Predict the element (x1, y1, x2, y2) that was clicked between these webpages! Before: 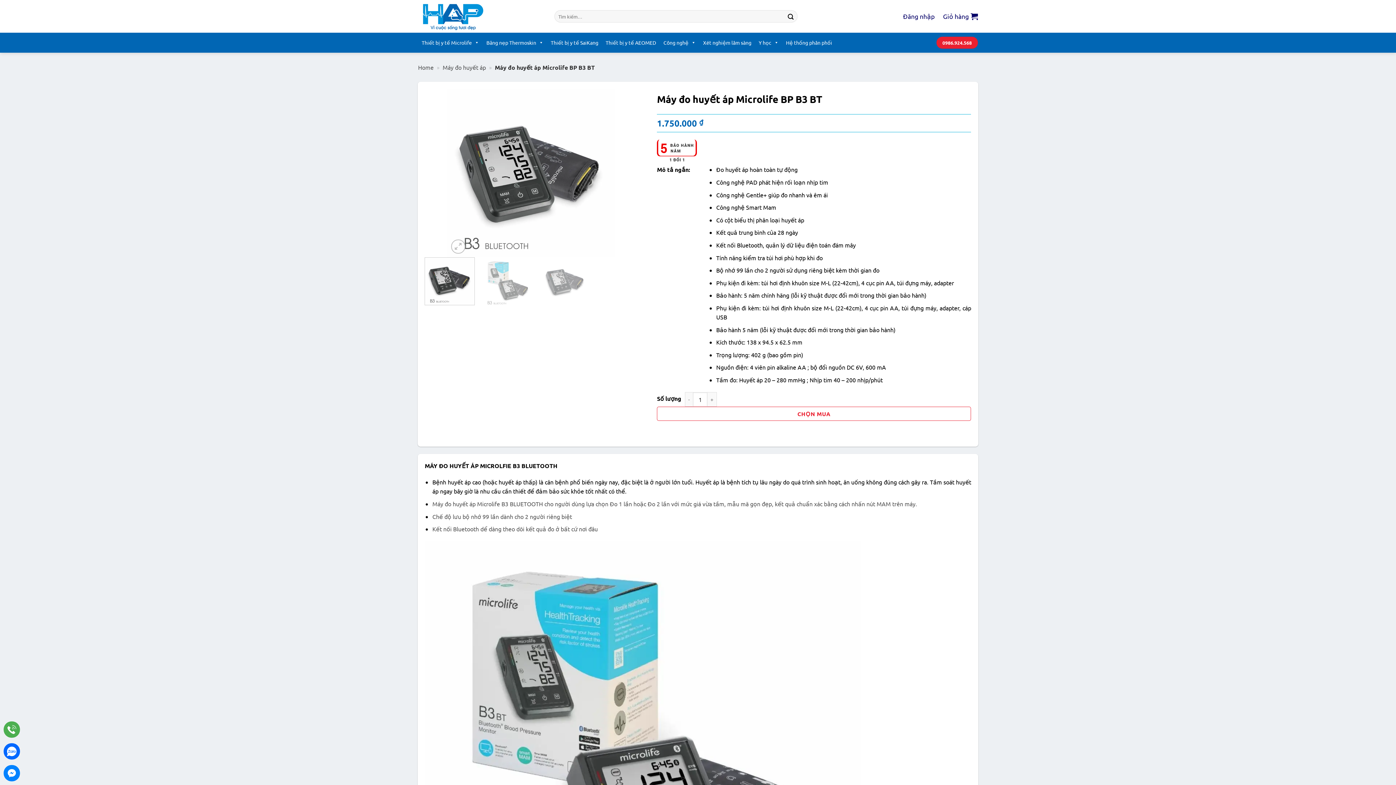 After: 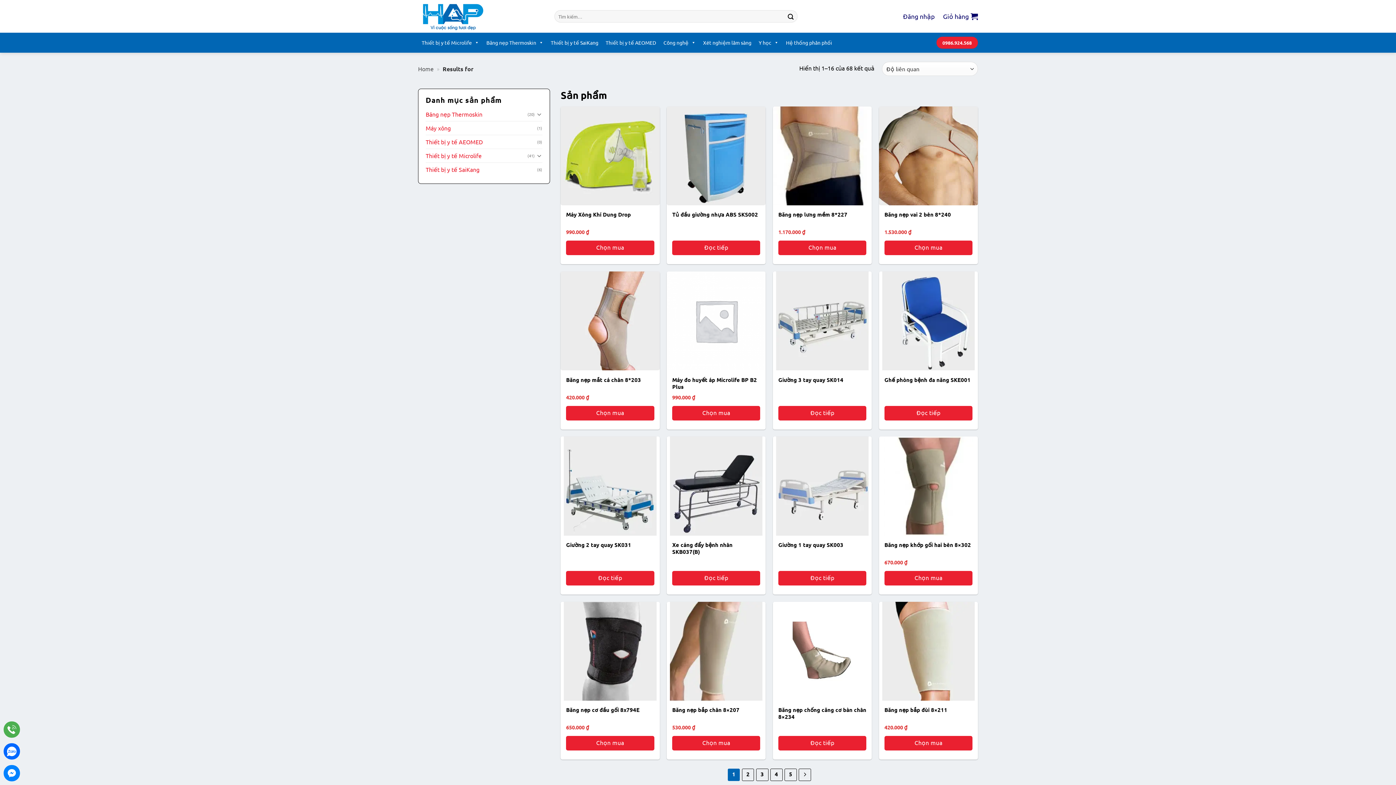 Action: label: Nộp bbox: (784, 10, 797, 22)